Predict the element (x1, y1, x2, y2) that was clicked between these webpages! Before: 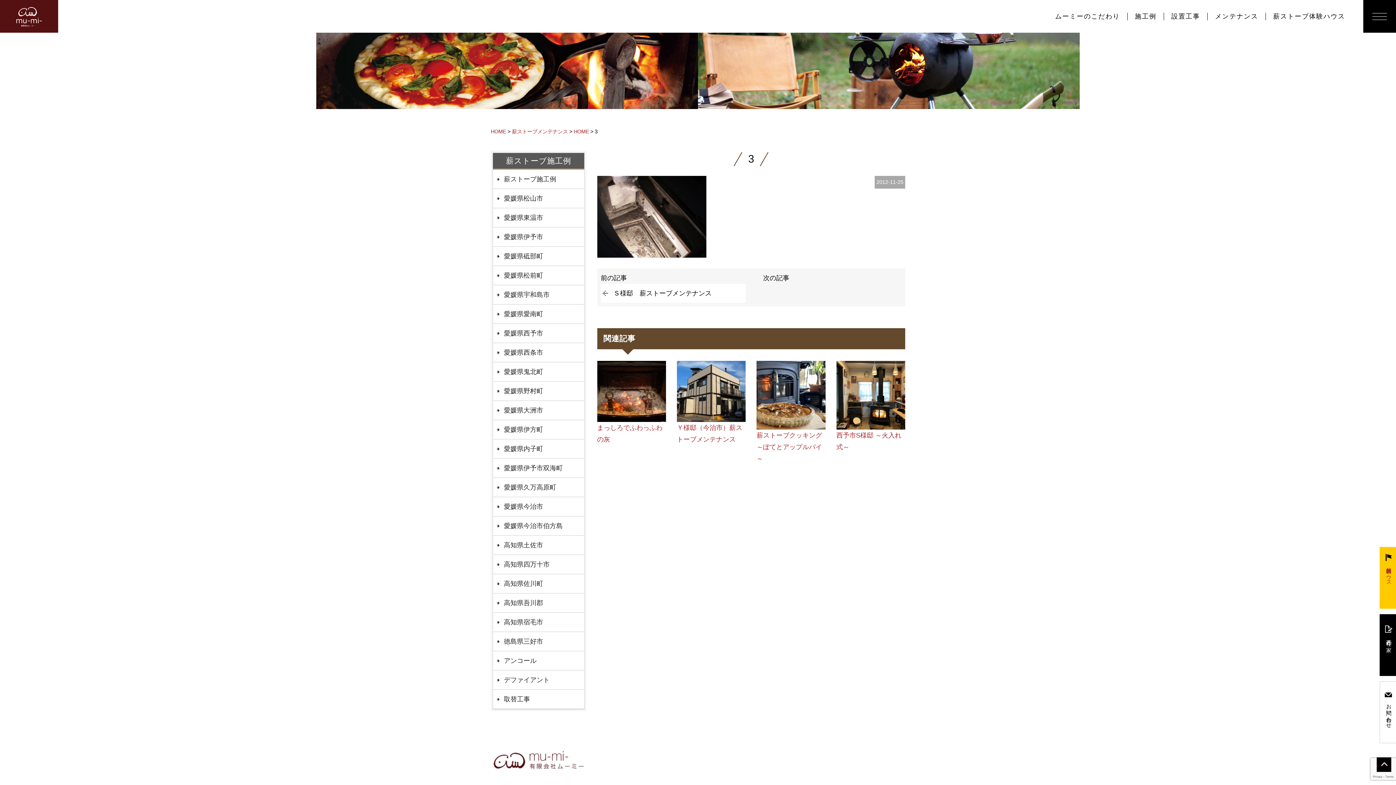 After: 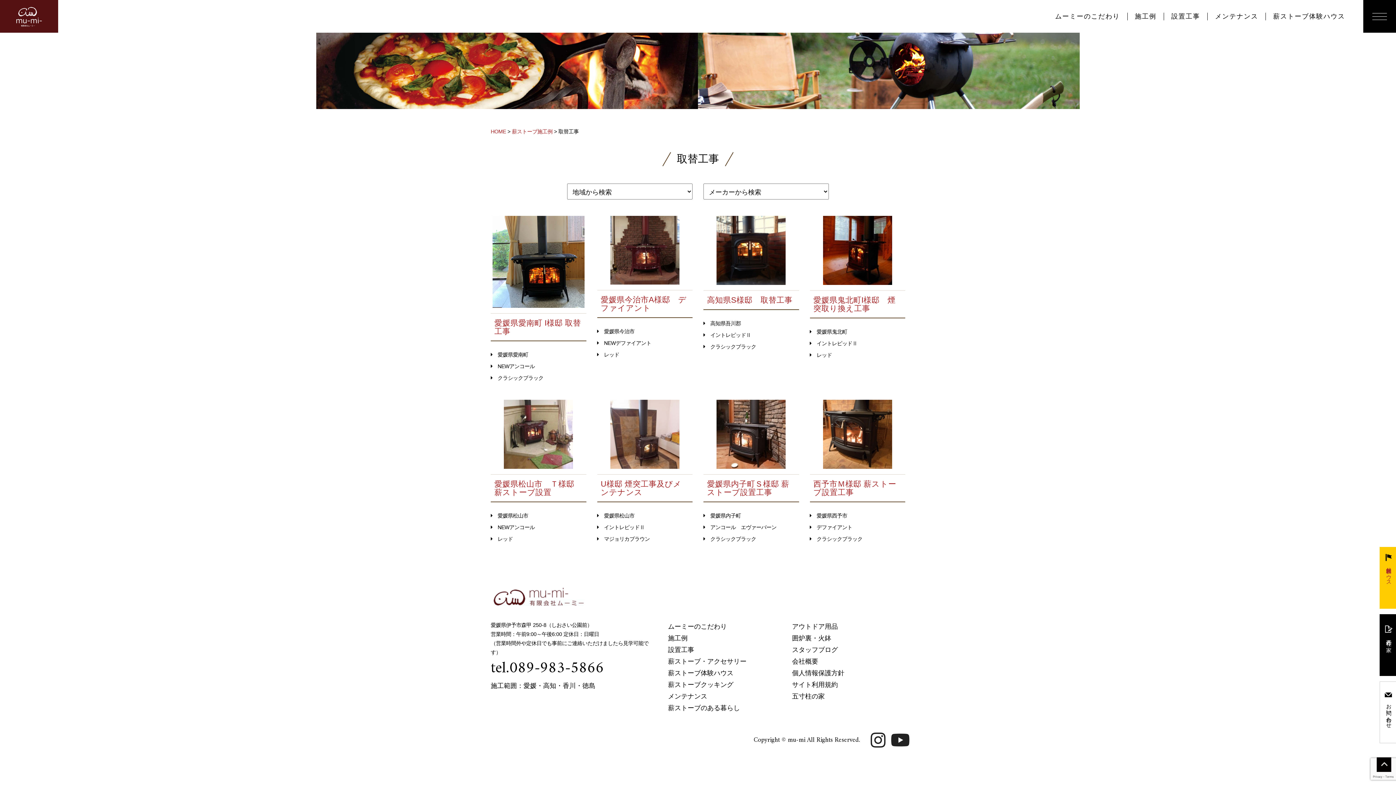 Action: label: 取替工事 bbox: (493, 690, 584, 709)